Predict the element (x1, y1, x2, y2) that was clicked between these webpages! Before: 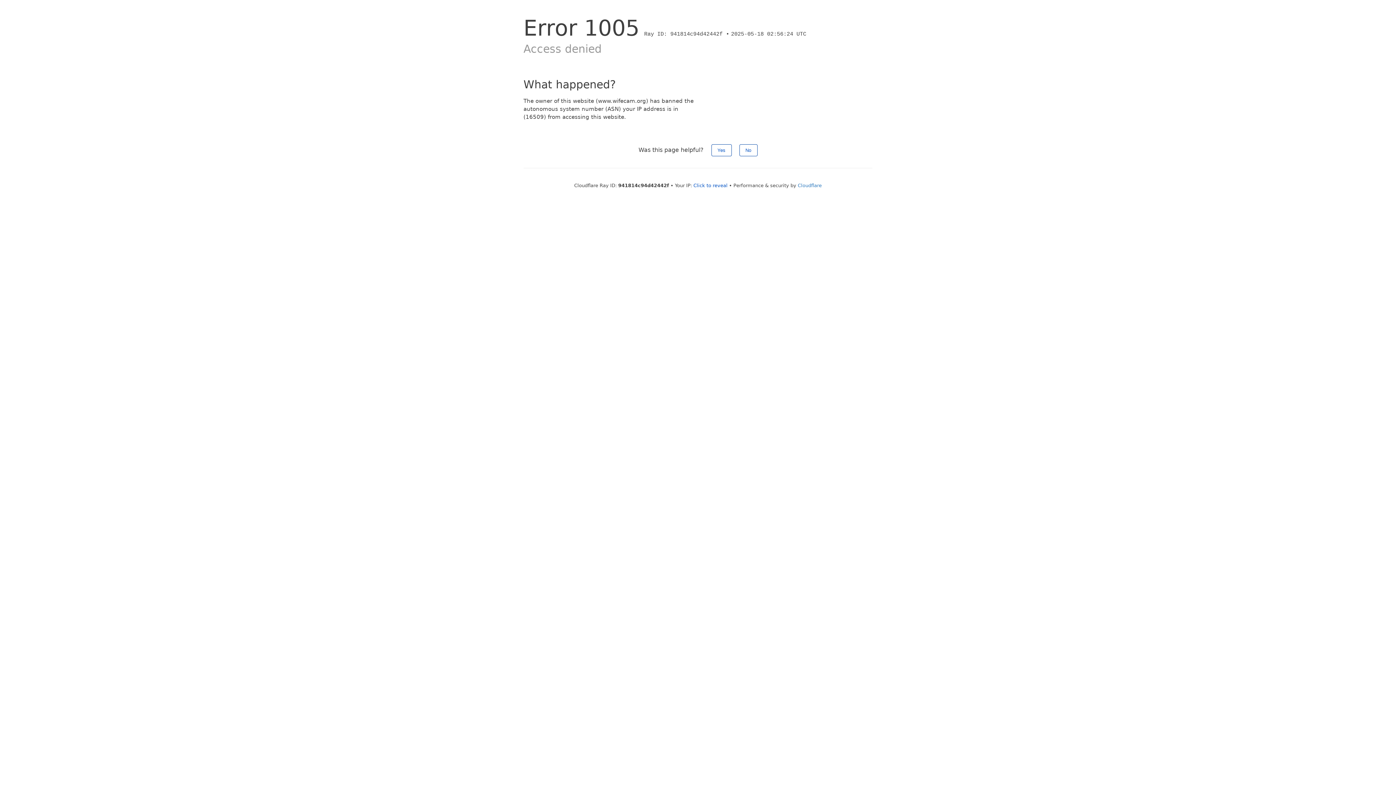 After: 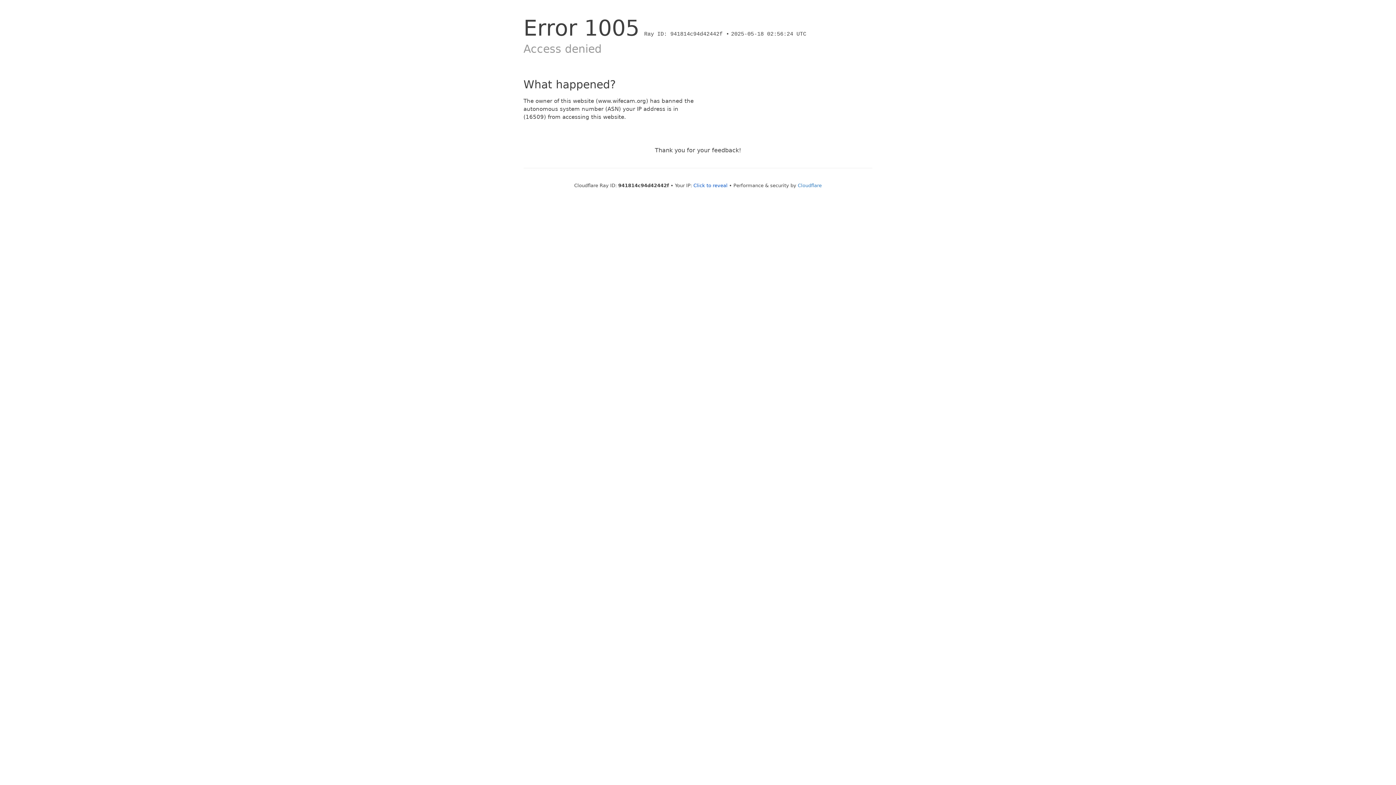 Action: bbox: (739, 144, 757, 156) label: No